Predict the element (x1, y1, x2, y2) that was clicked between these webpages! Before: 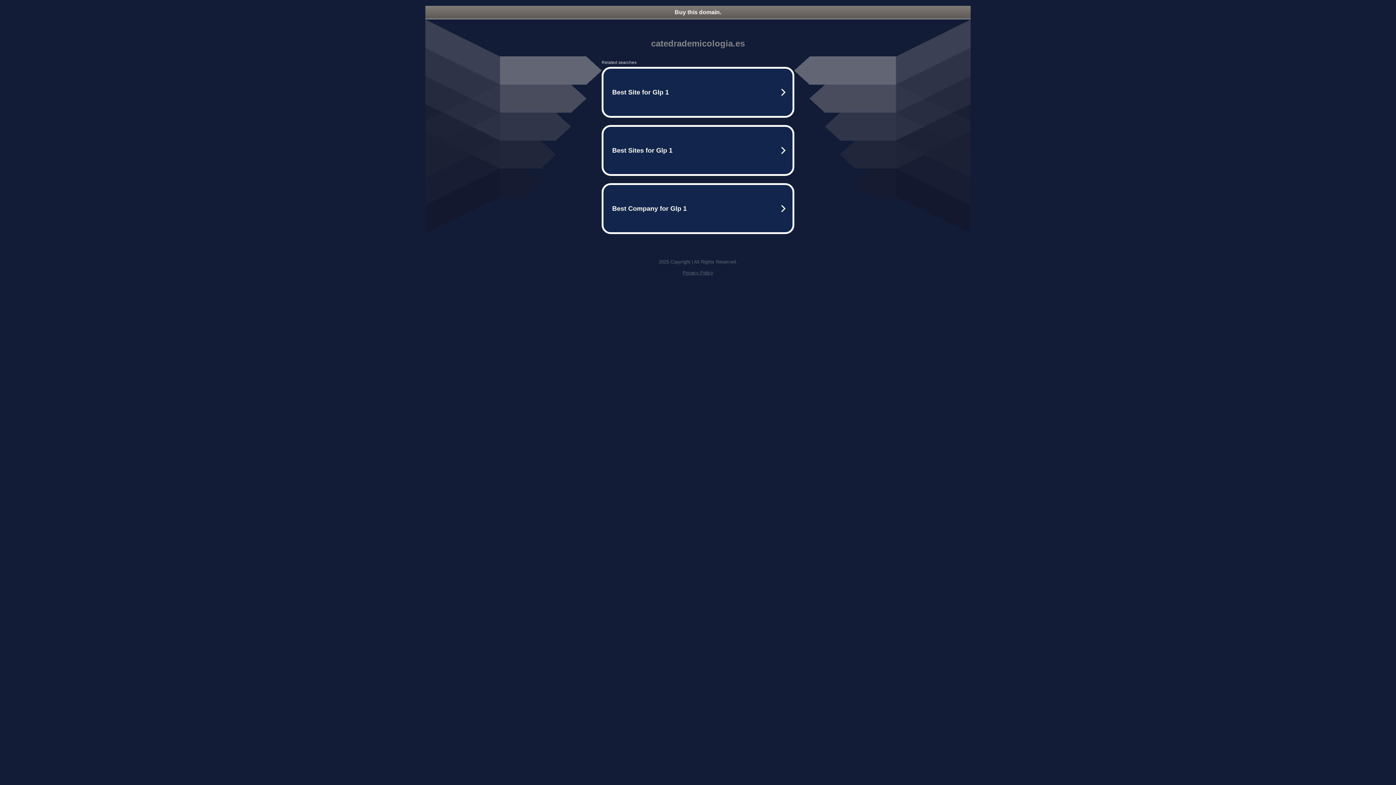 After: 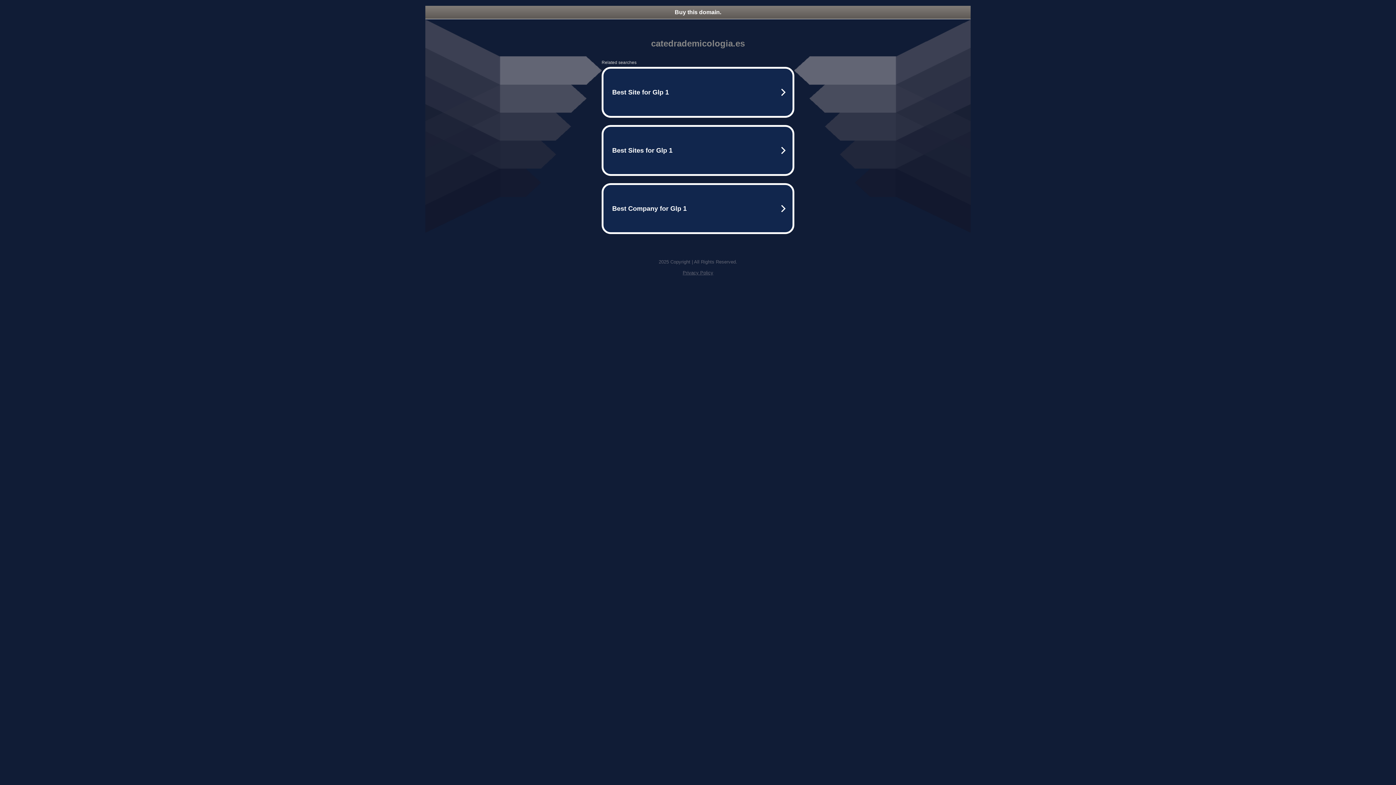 Action: label: Privacy Policy bbox: (682, 270, 713, 275)